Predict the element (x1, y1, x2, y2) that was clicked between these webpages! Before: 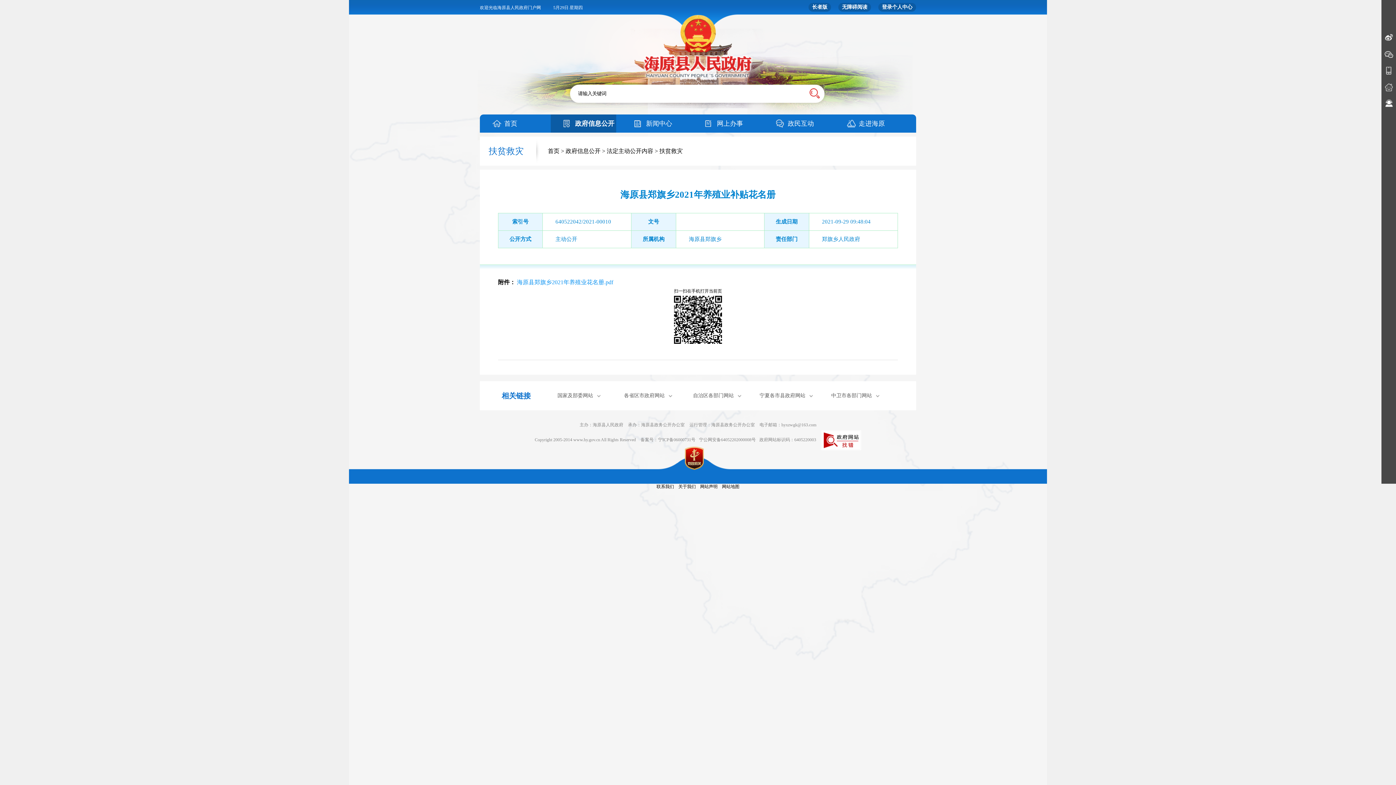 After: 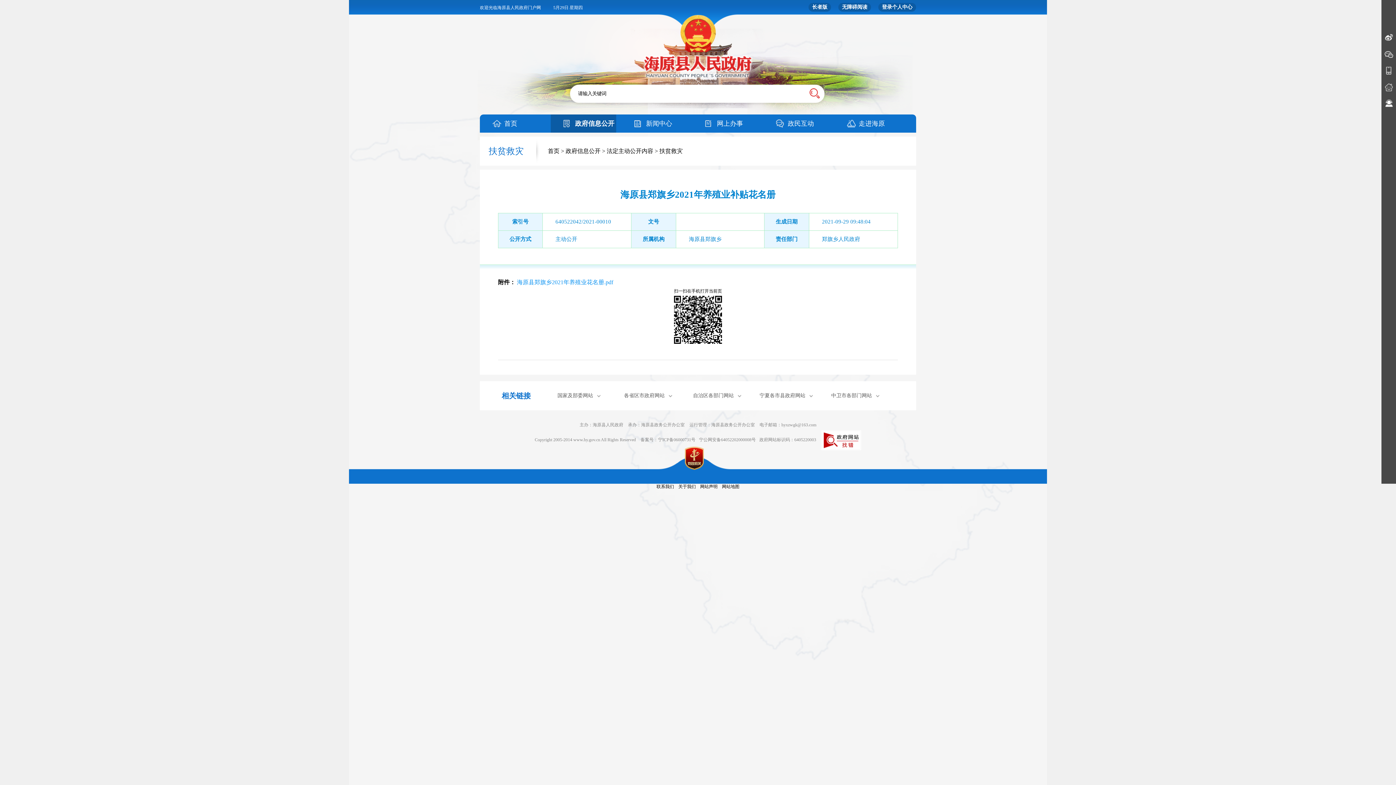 Action: label: 长者版 bbox: (808, 2, 831, 11)